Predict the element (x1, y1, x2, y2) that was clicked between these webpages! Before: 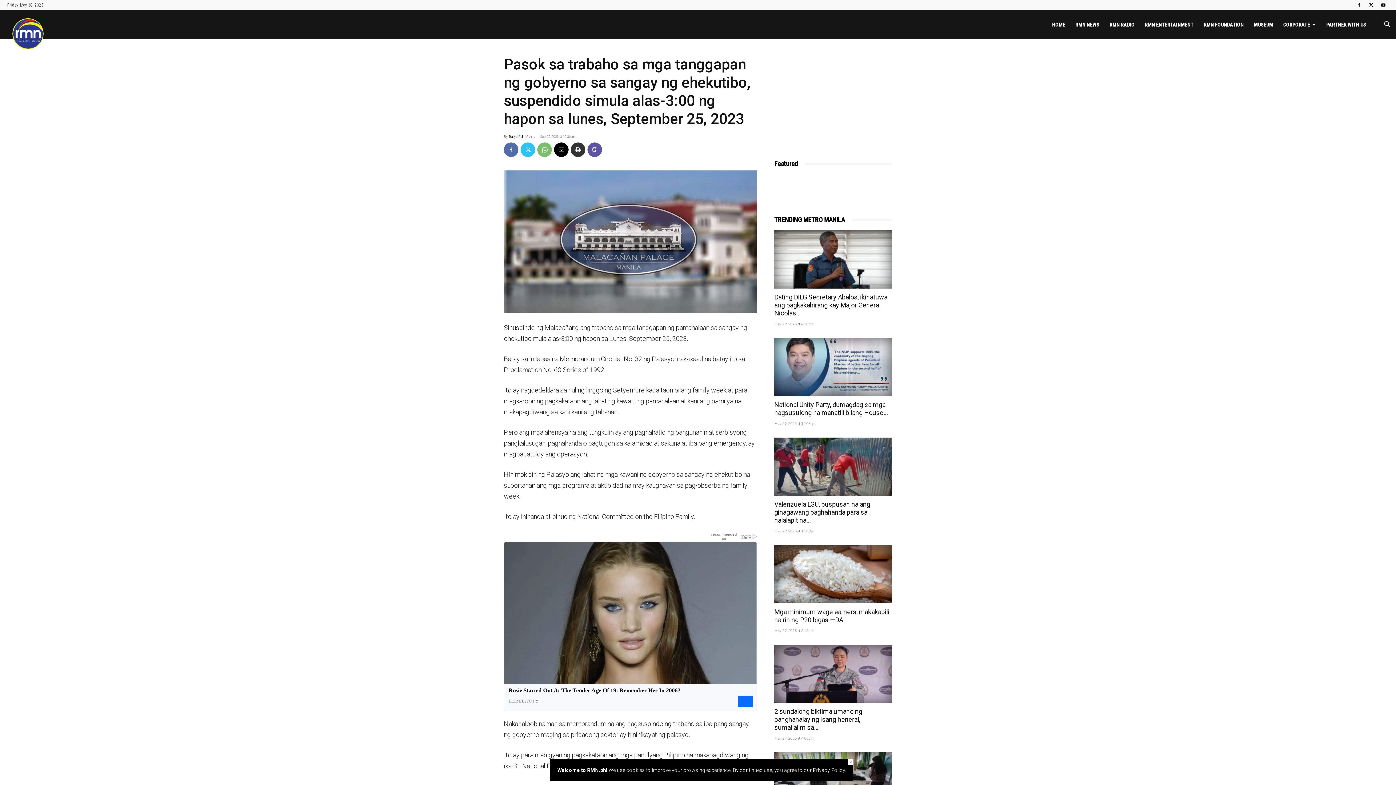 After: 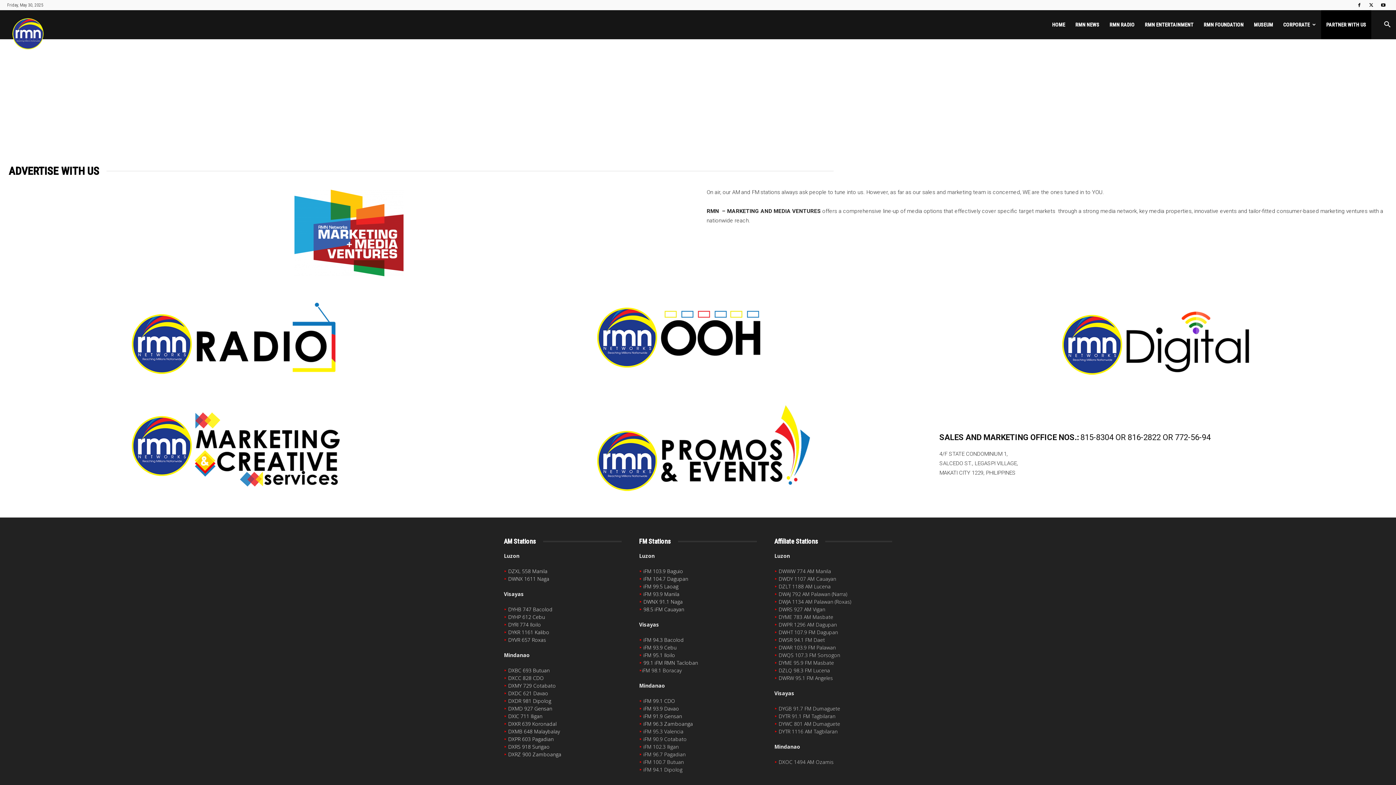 Action: bbox: (1321, 10, 1371, 39) label: PARTNER WITH US